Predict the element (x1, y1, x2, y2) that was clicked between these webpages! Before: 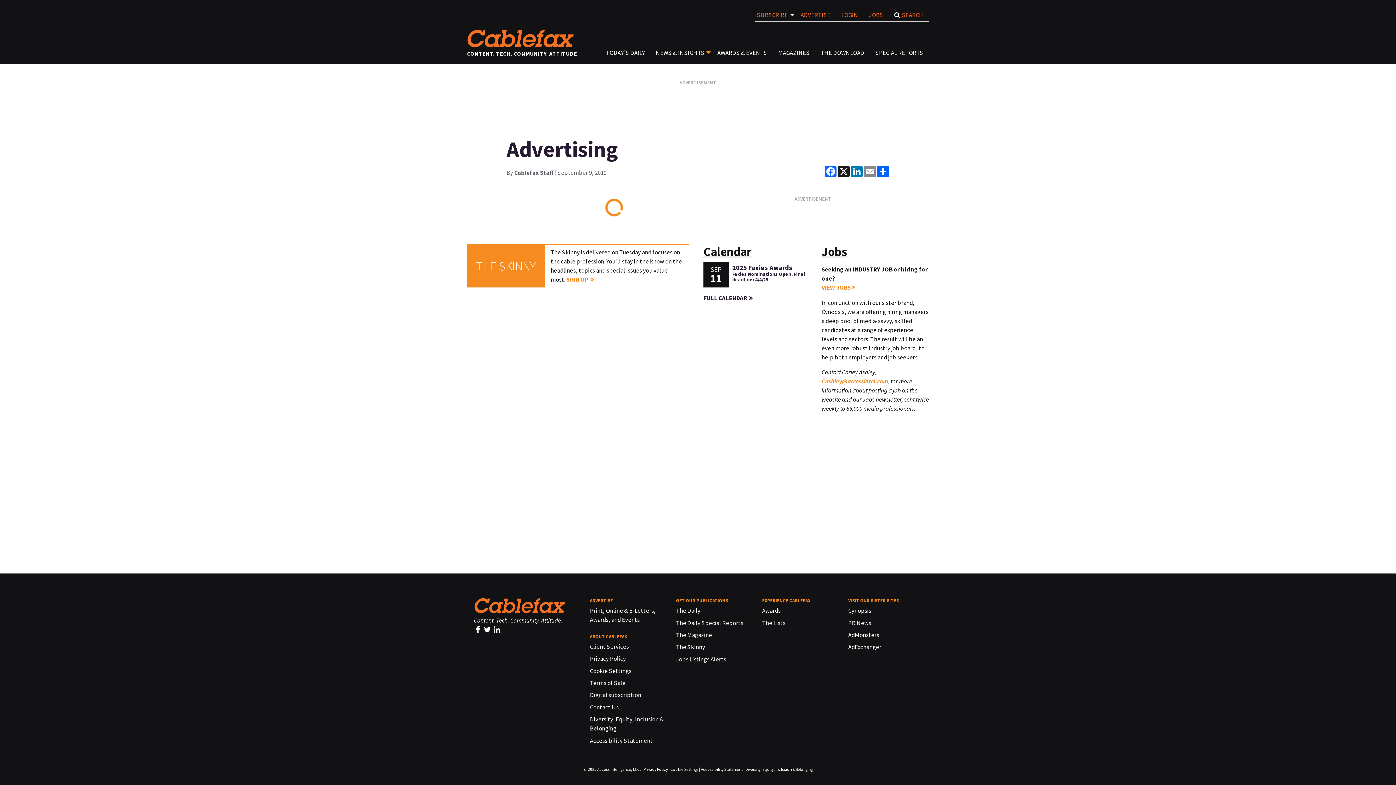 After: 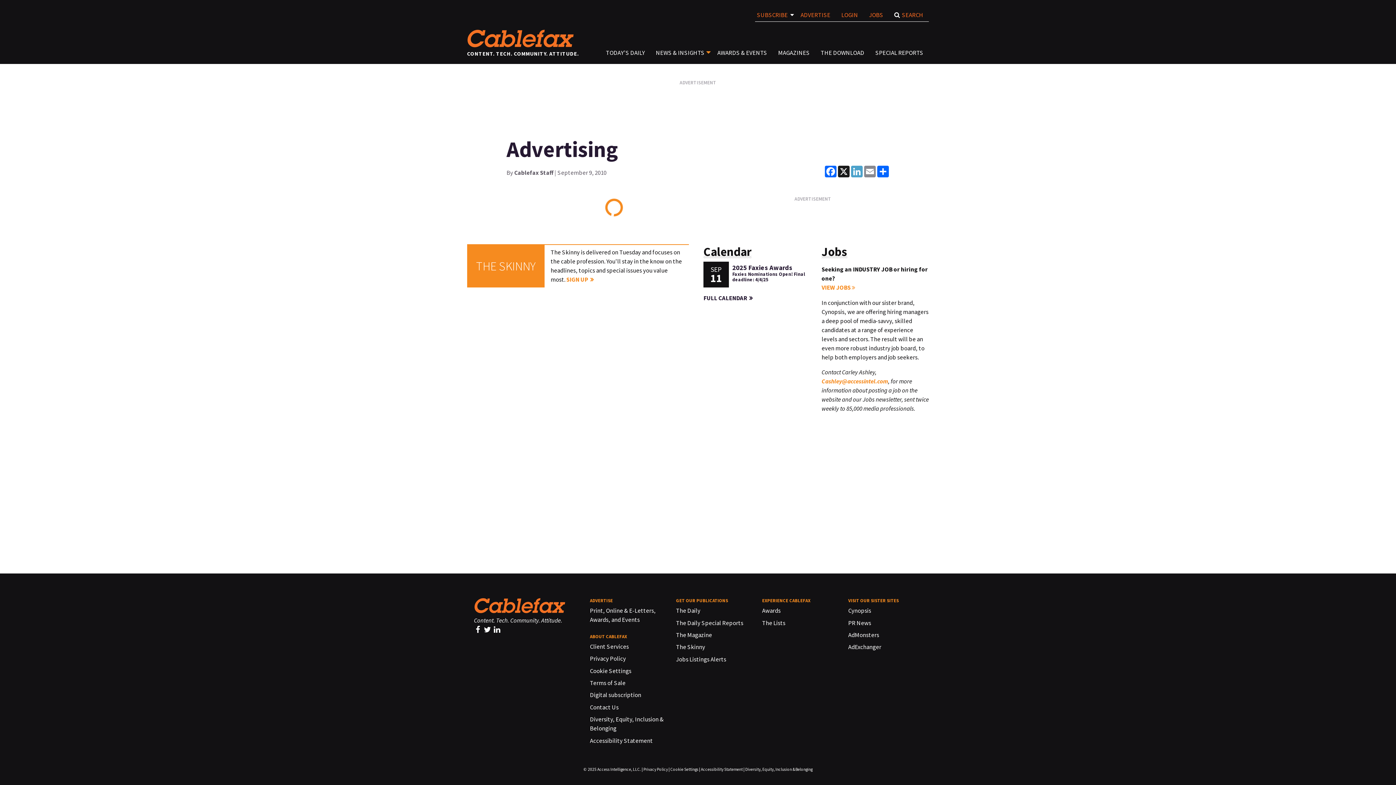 Action: bbox: (850, 165, 863, 177) label: LinkedIn